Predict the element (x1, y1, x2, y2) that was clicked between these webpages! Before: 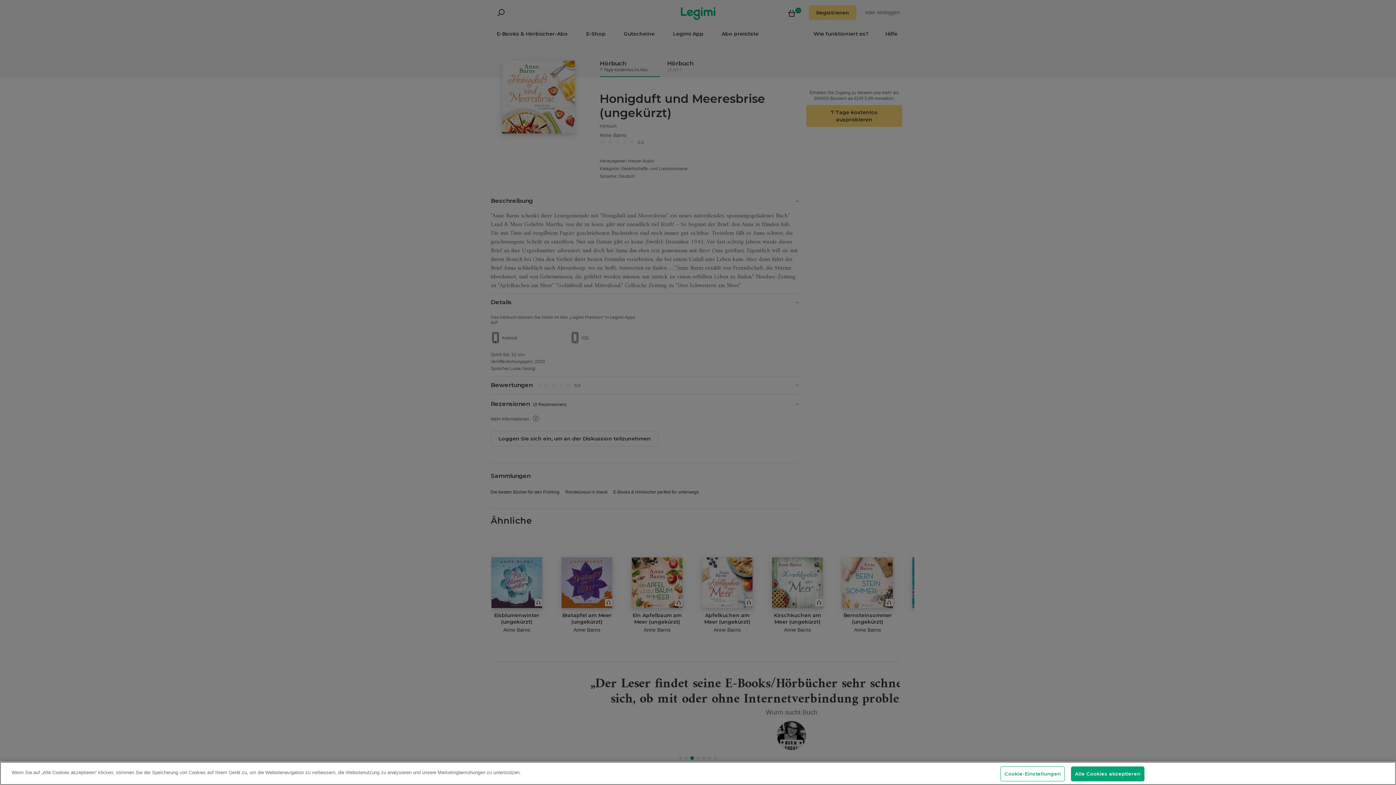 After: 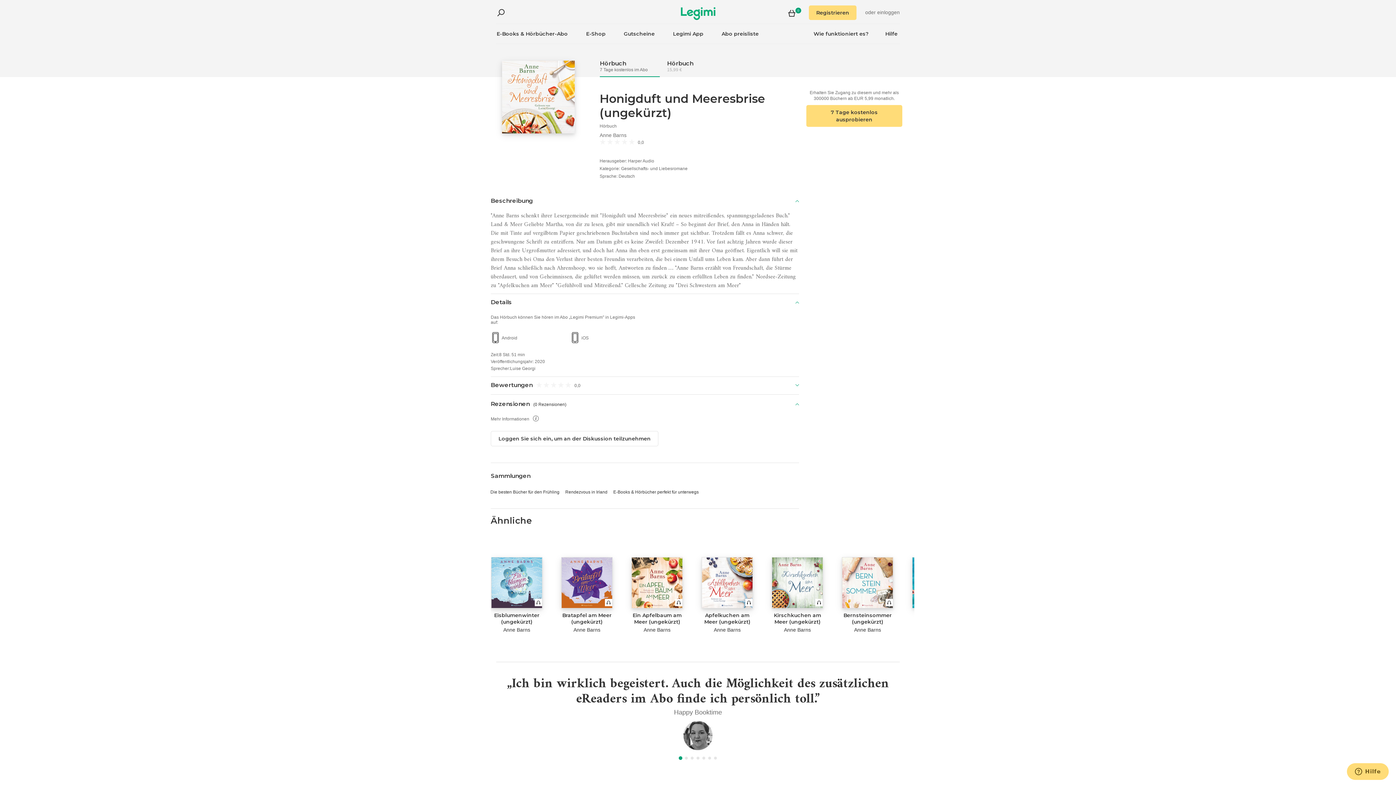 Action: bbox: (1071, 766, 1144, 781) label: Alle Cookies akzeptieren